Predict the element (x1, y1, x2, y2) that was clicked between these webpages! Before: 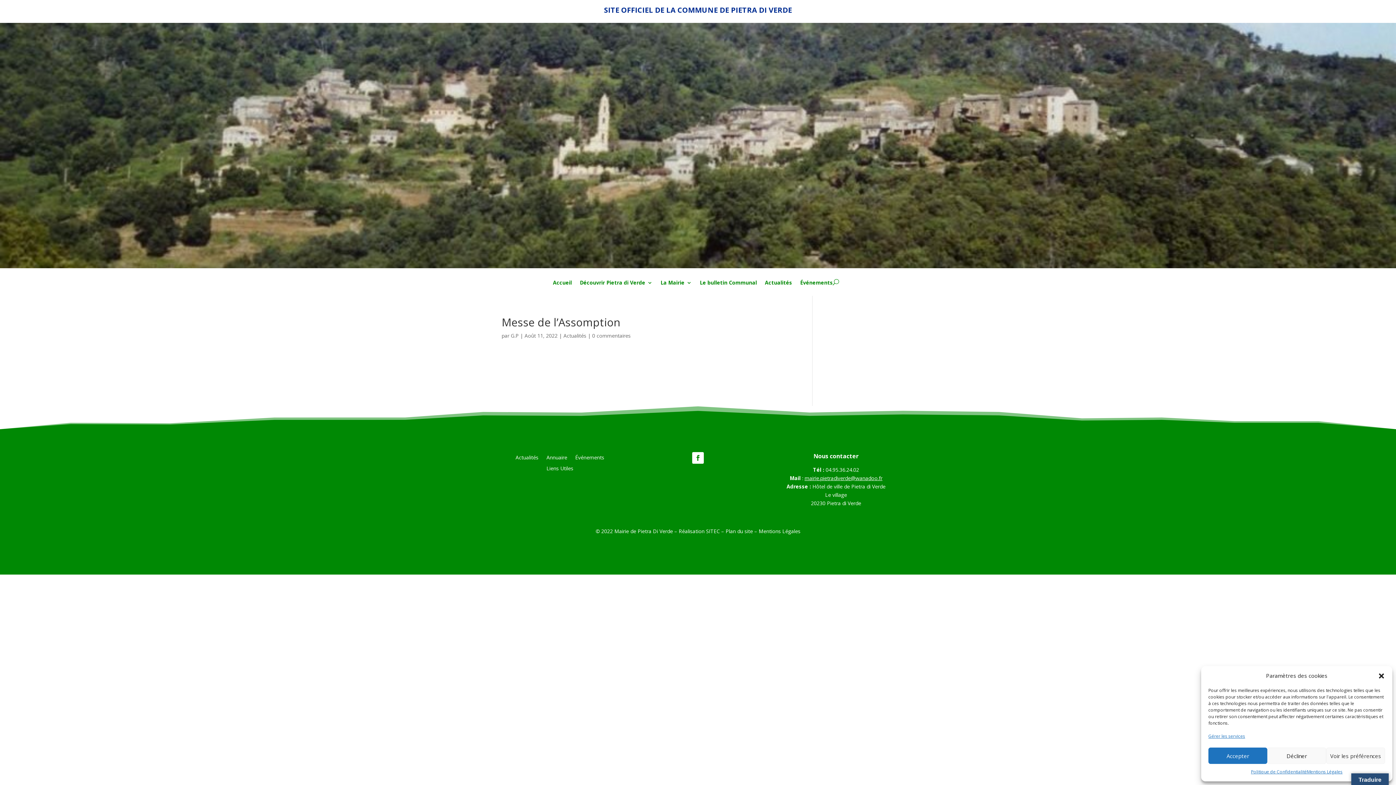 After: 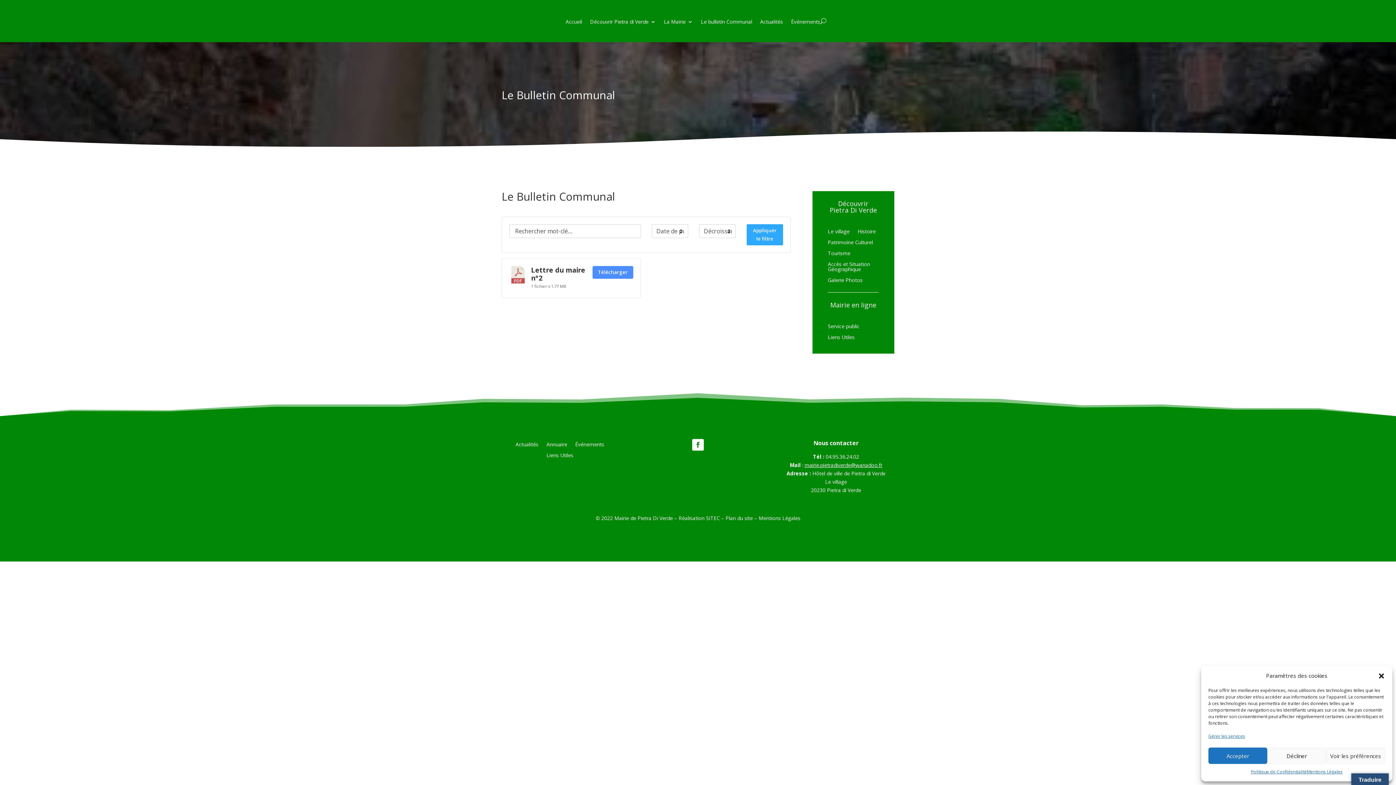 Action: label: Le bulletin Communal bbox: (700, 280, 757, 296)